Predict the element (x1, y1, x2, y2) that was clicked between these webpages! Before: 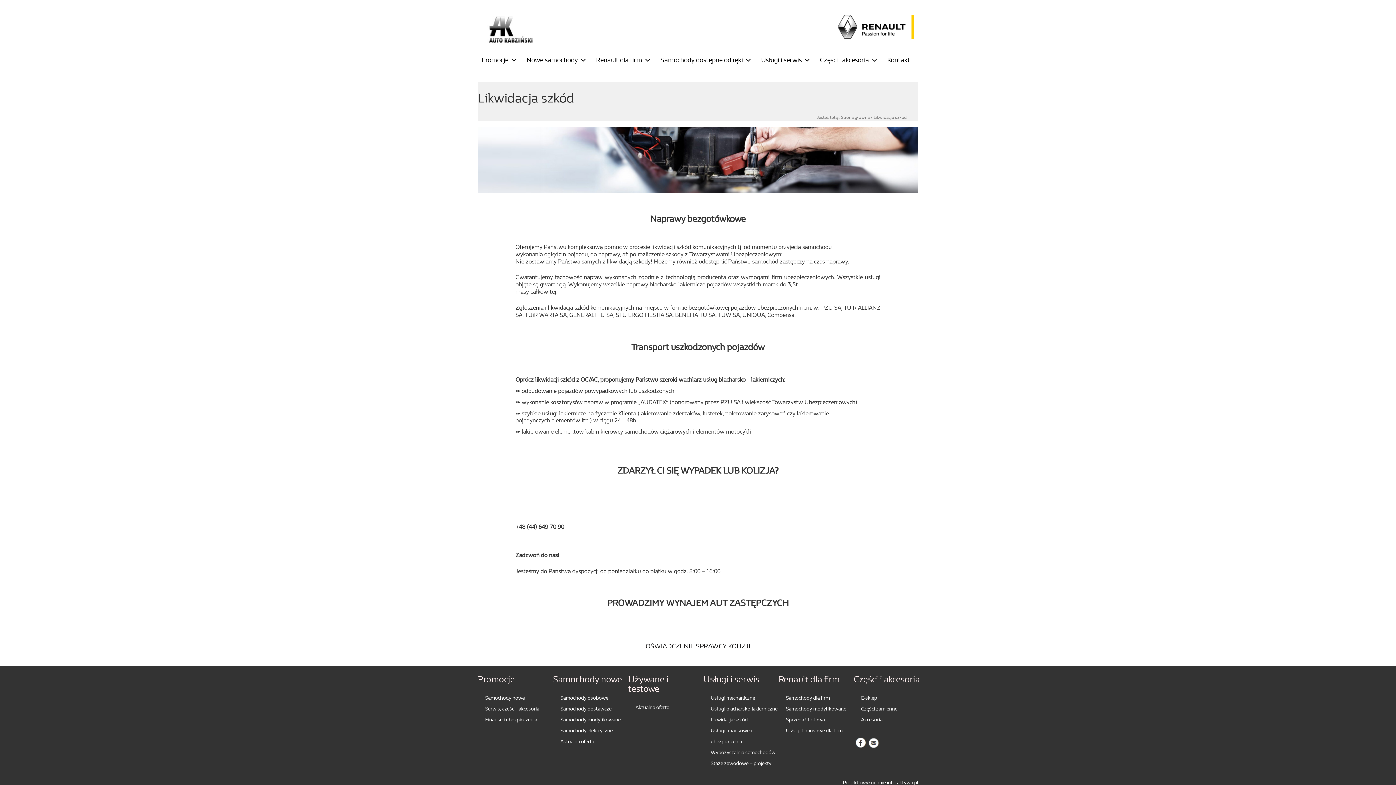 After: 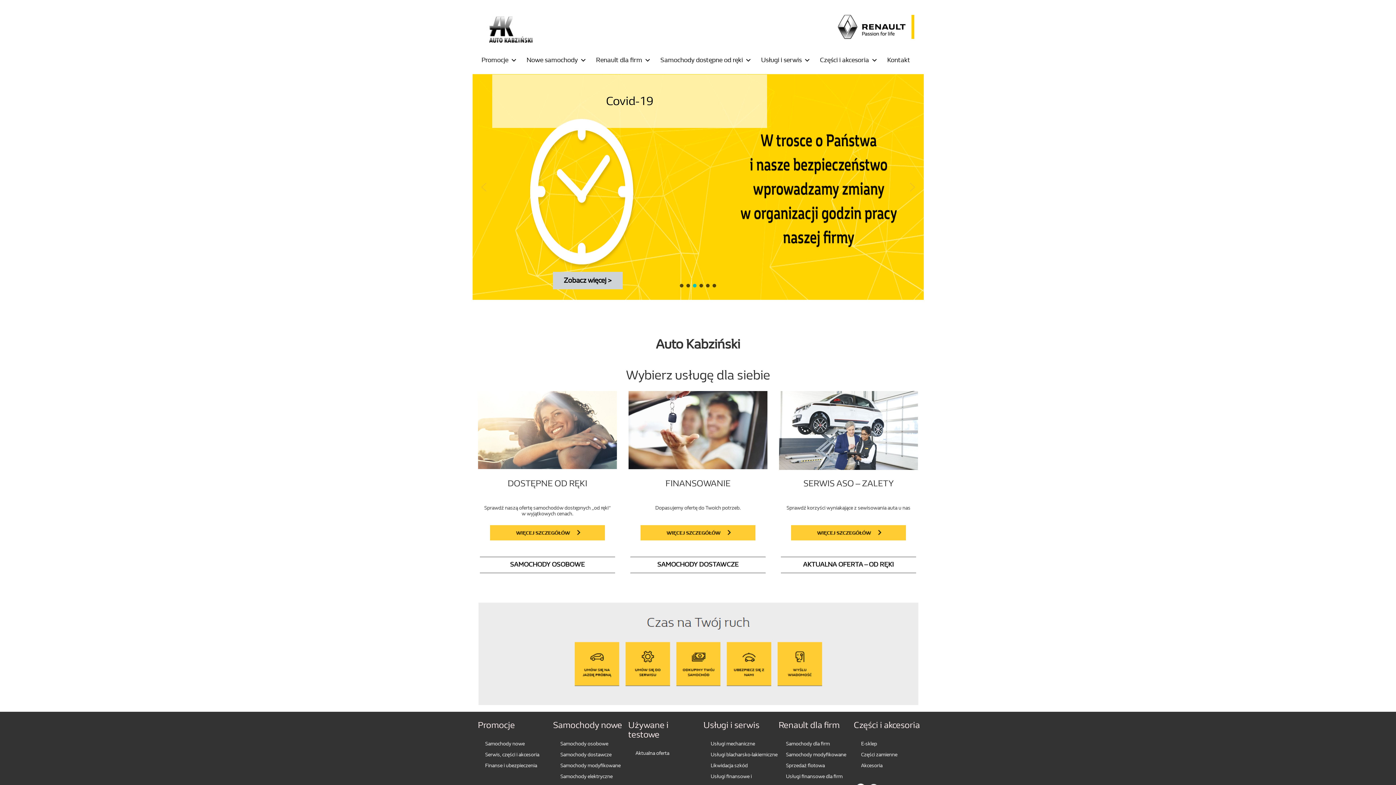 Action: bbox: (838, 19, 914, 32)